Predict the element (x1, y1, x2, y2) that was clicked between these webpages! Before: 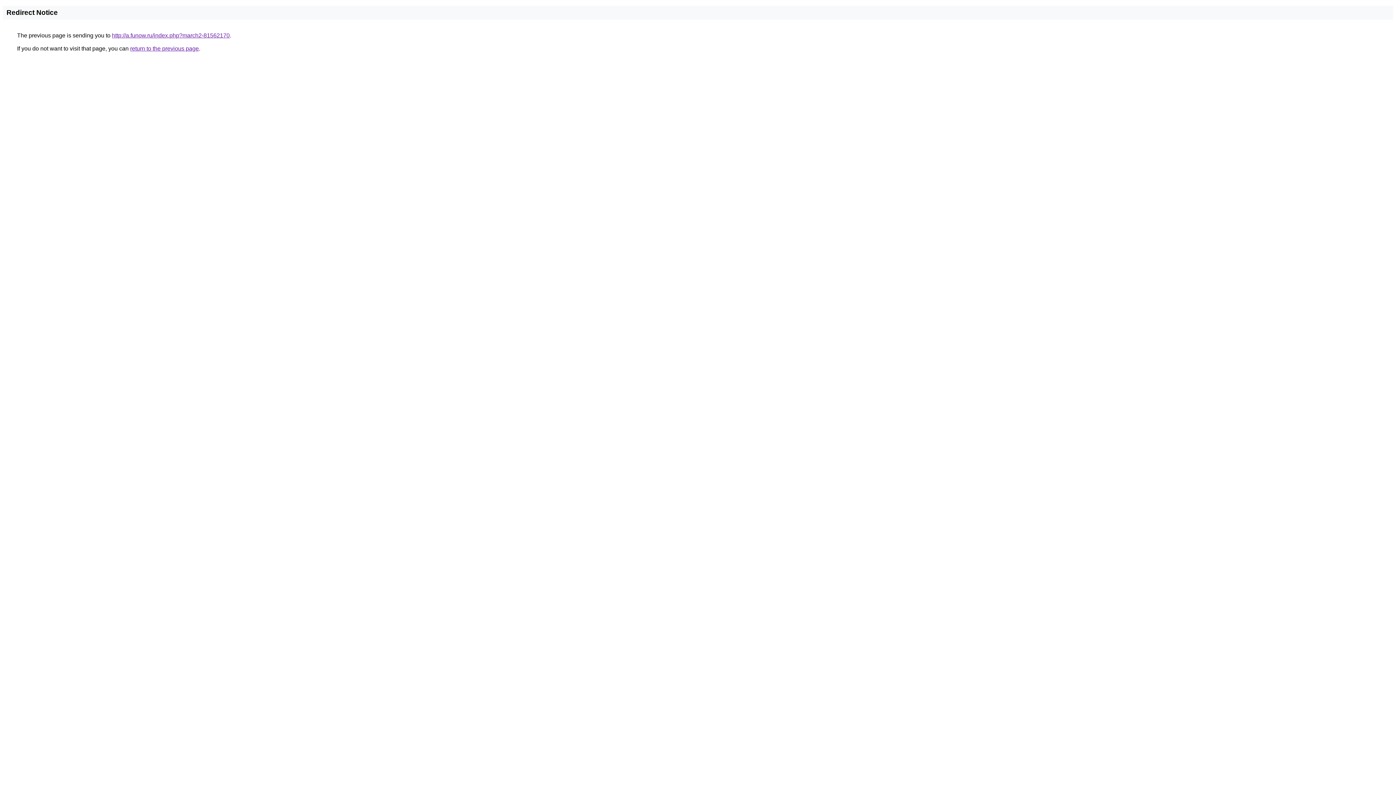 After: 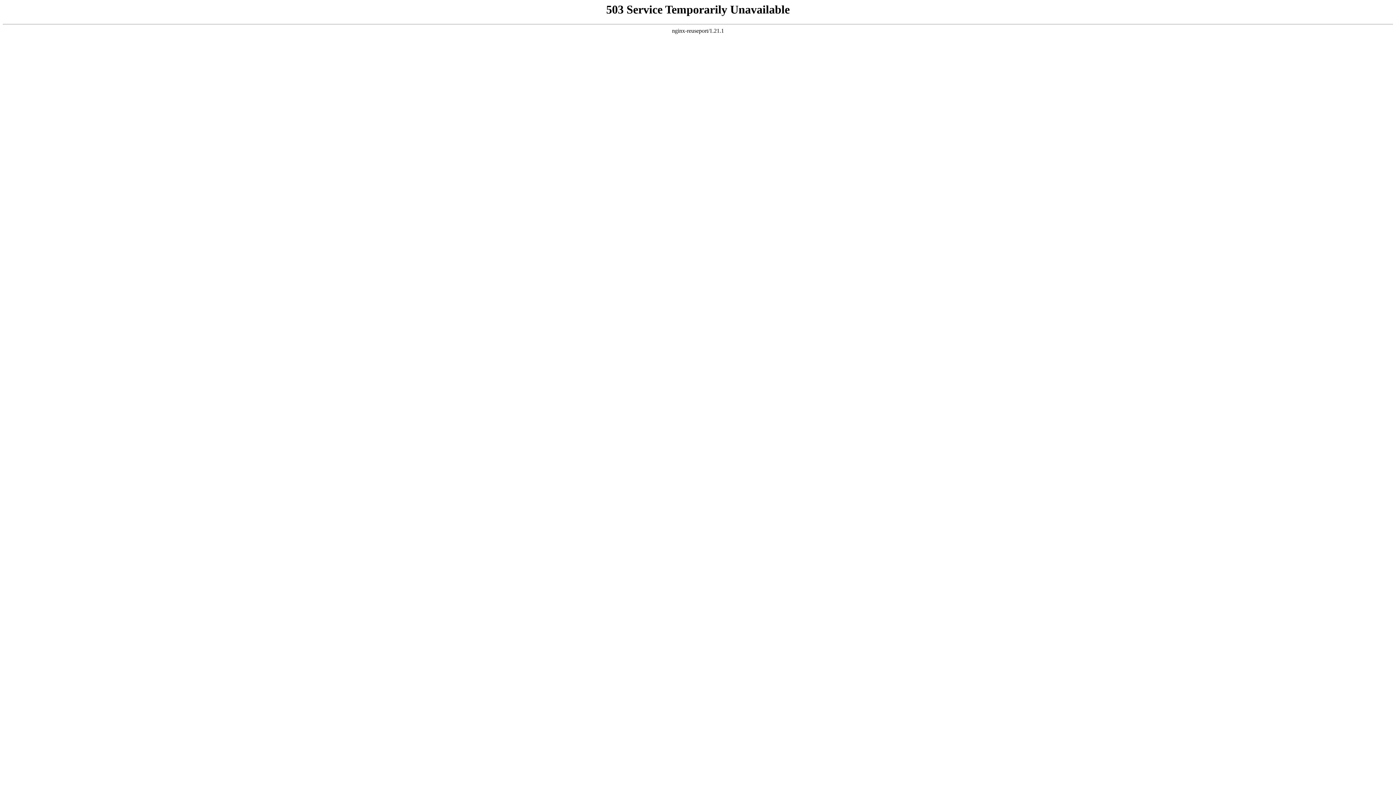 Action: bbox: (112, 32, 229, 38) label: http://a.funow.ru/index.php?march2-81562170